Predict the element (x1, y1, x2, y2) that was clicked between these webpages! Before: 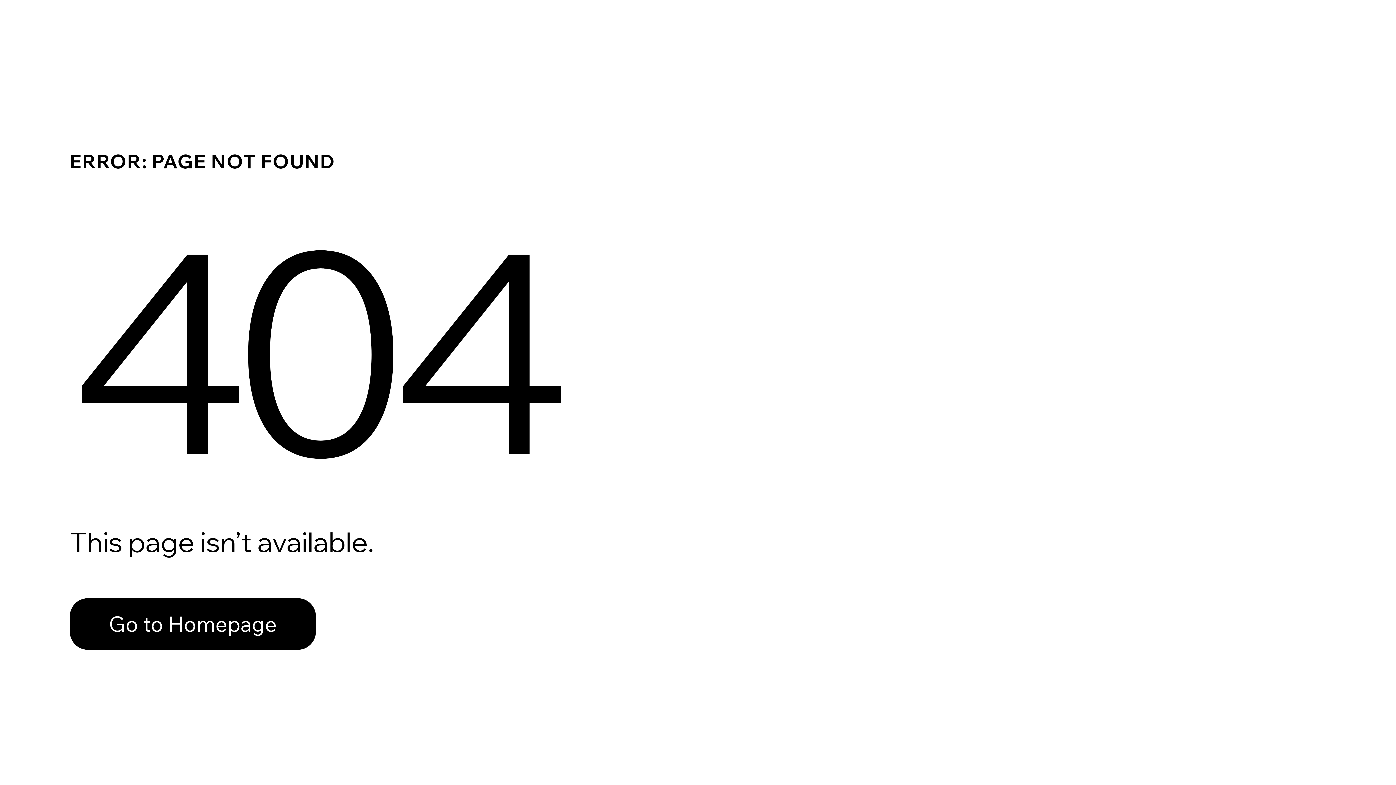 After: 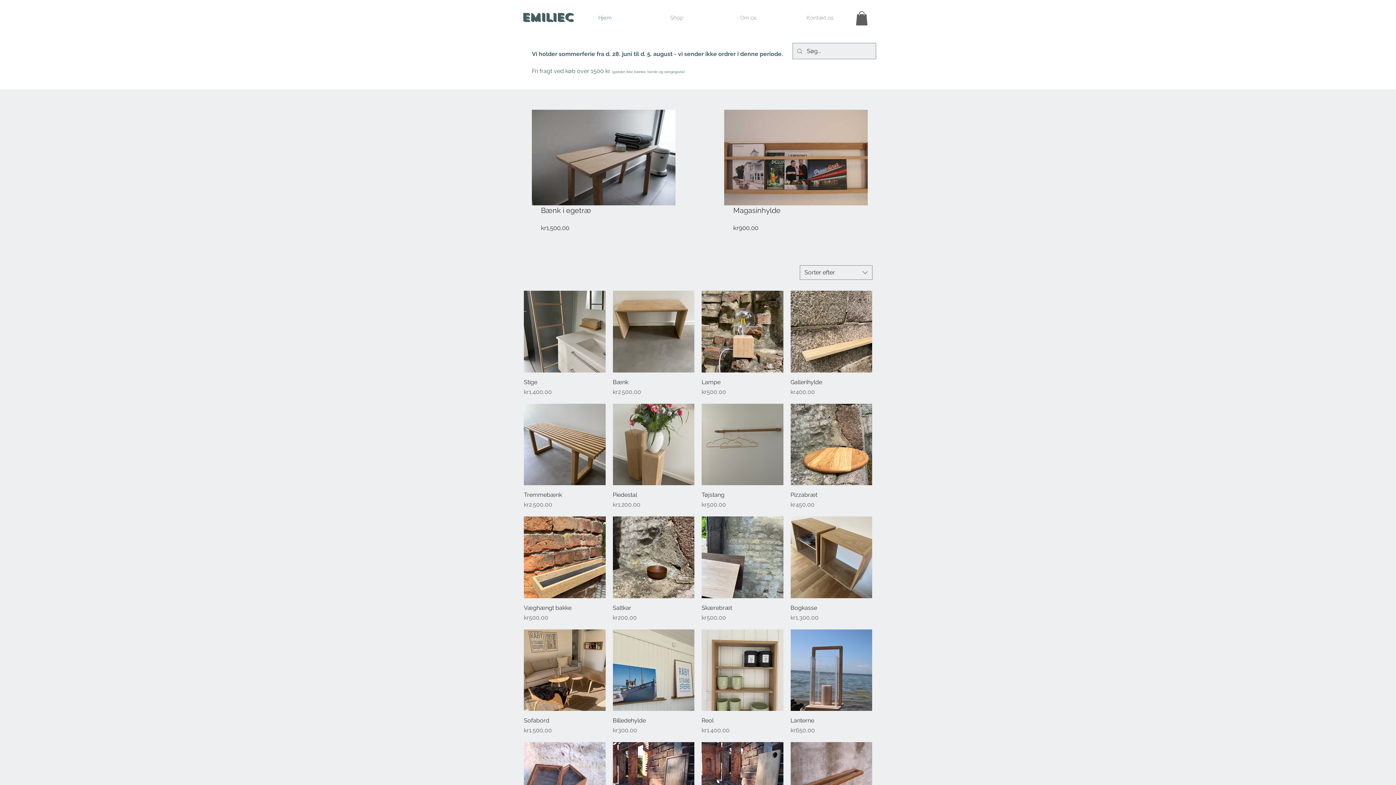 Action: bbox: (69, 582, 768, 659) label: Go to Homepage